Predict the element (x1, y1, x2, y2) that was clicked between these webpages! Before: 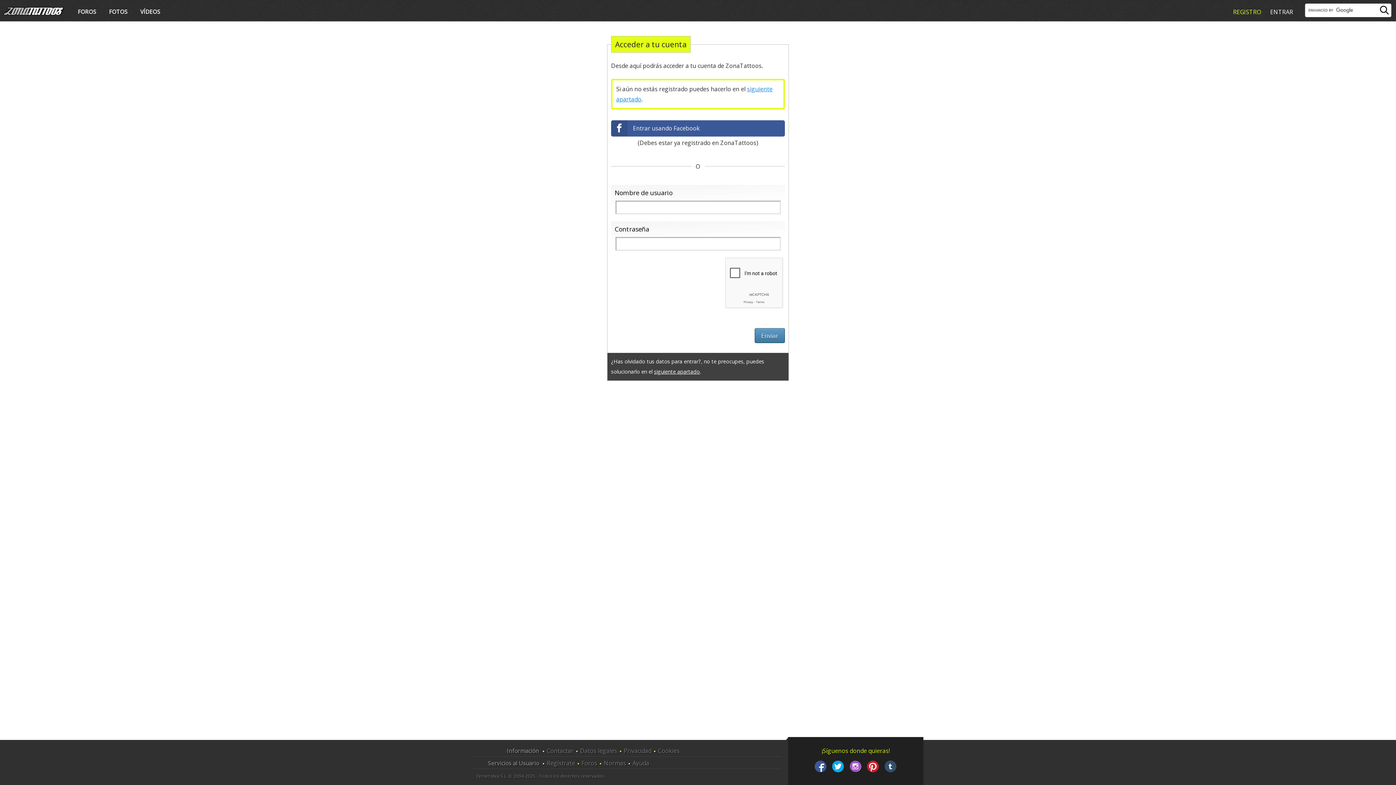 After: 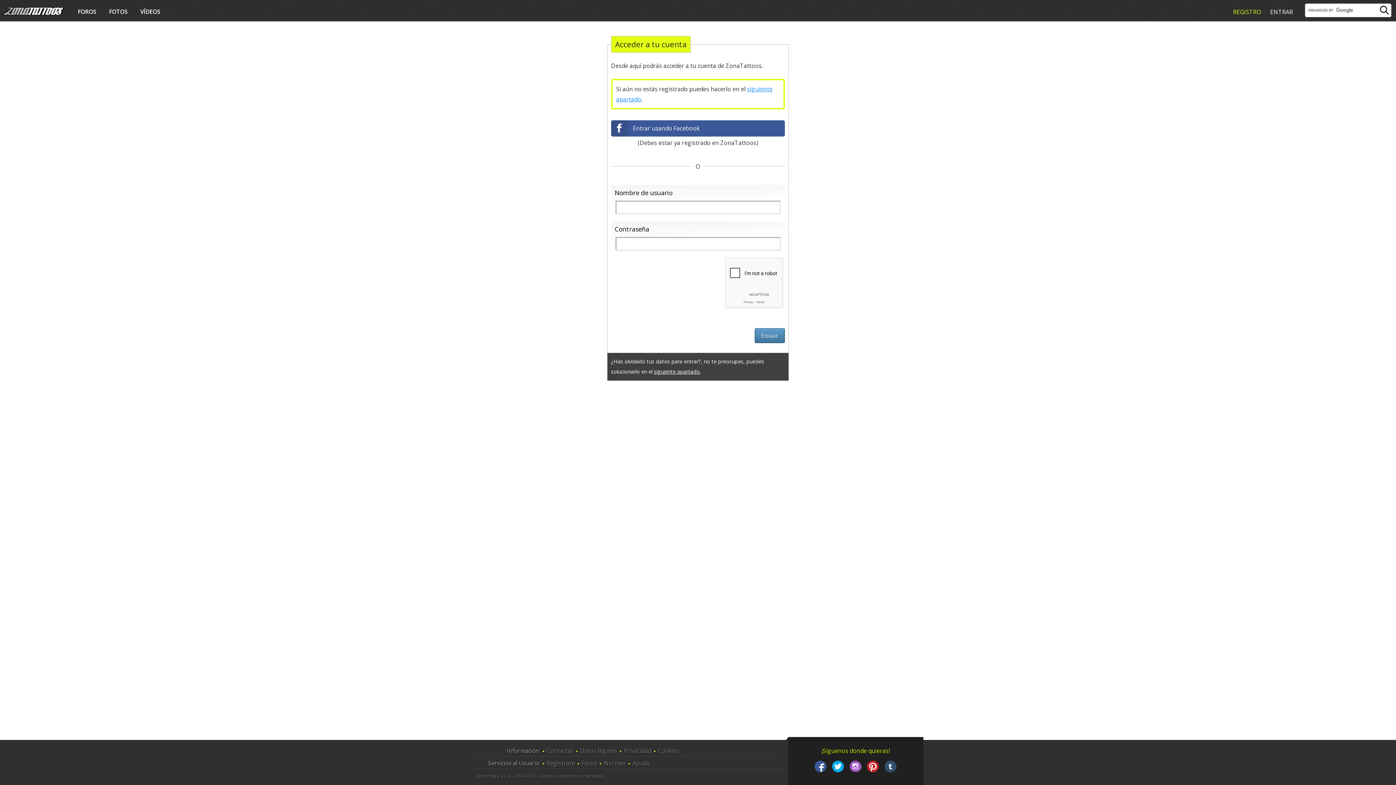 Action: bbox: (829, 765, 846, 773)